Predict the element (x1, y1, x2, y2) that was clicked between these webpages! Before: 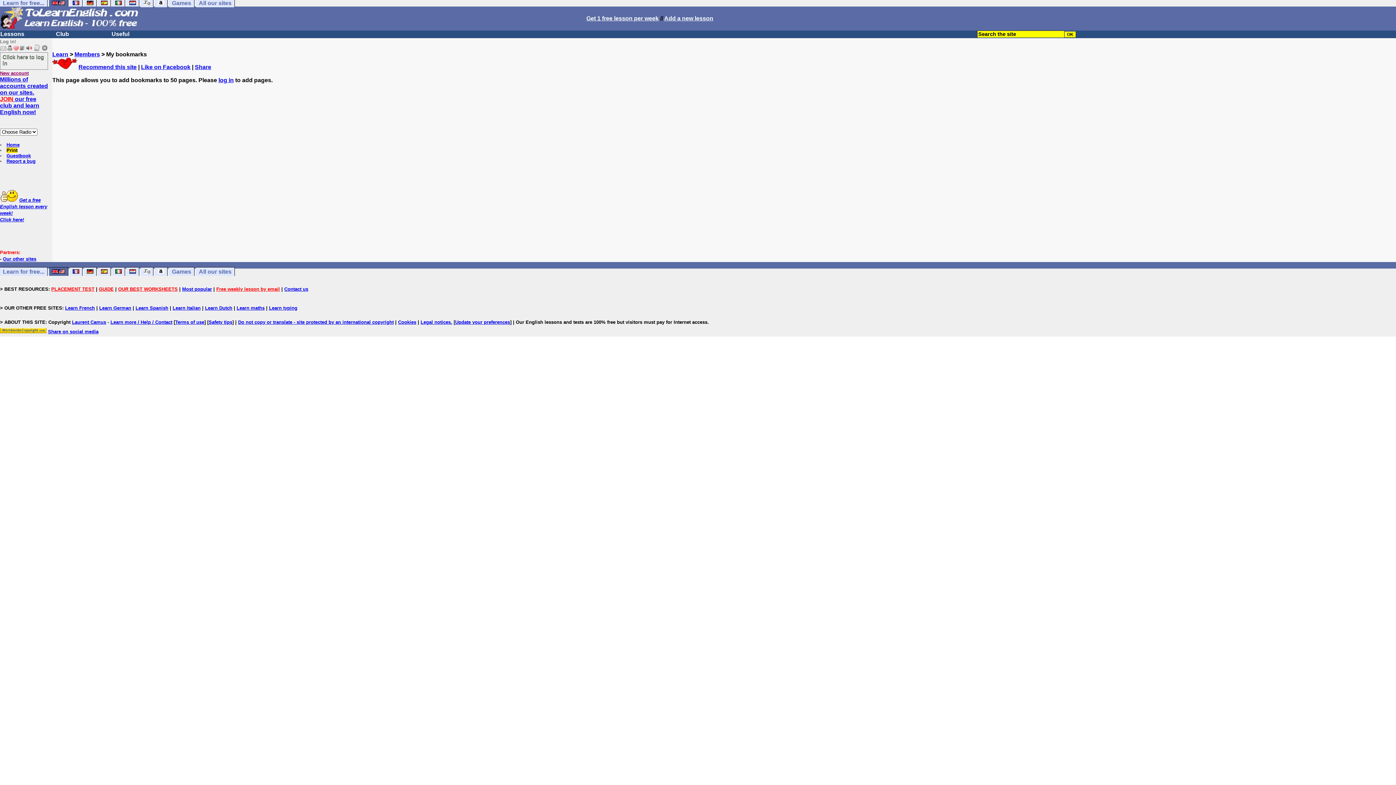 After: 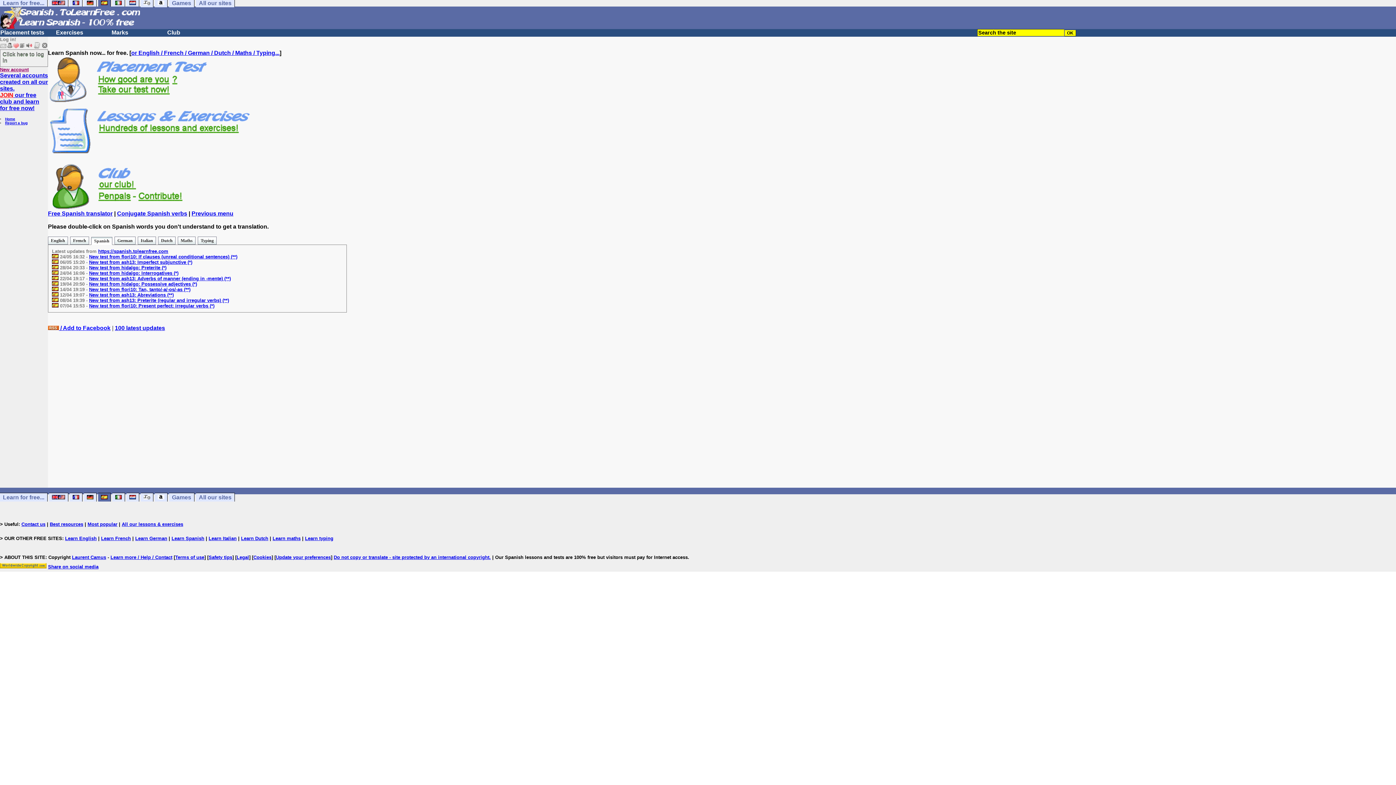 Action: bbox: (98, 267, 110, 276)